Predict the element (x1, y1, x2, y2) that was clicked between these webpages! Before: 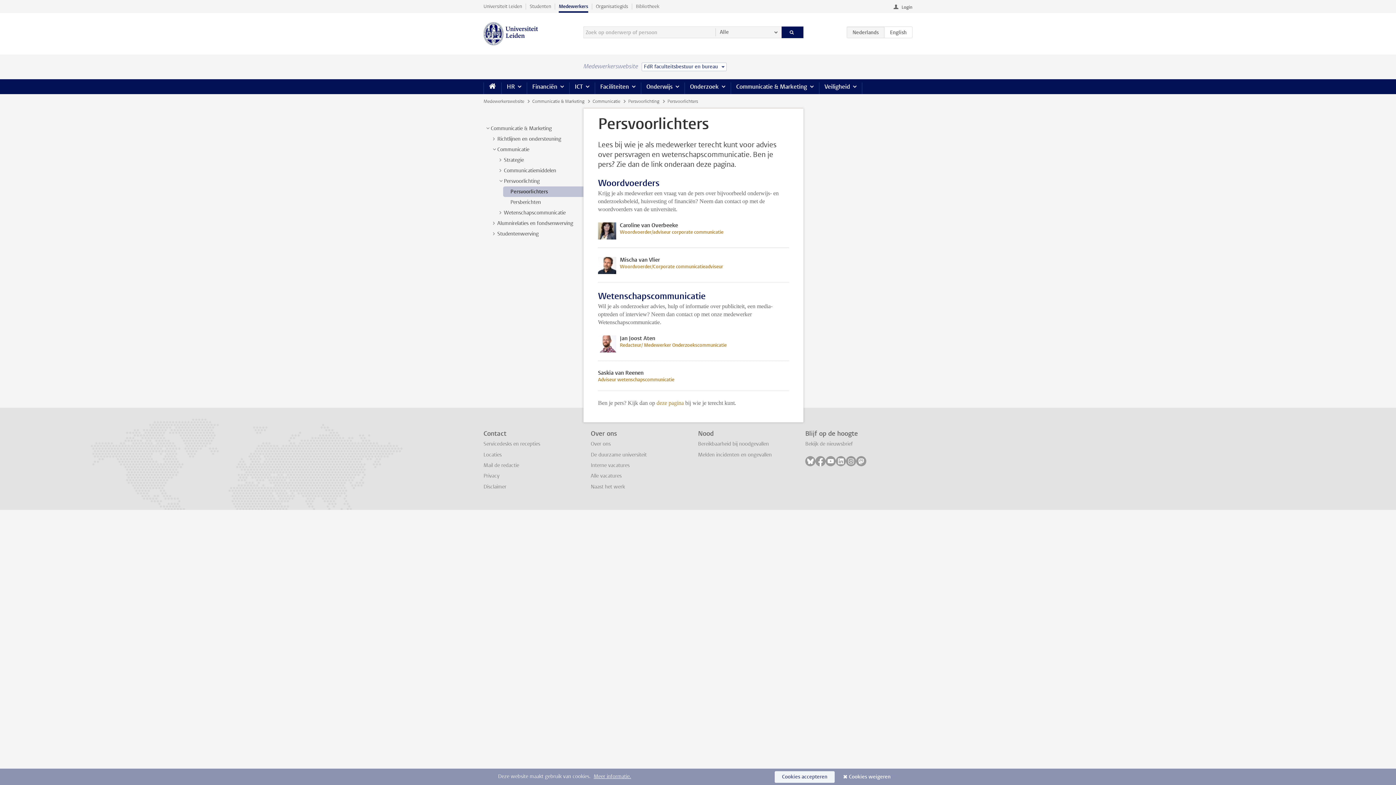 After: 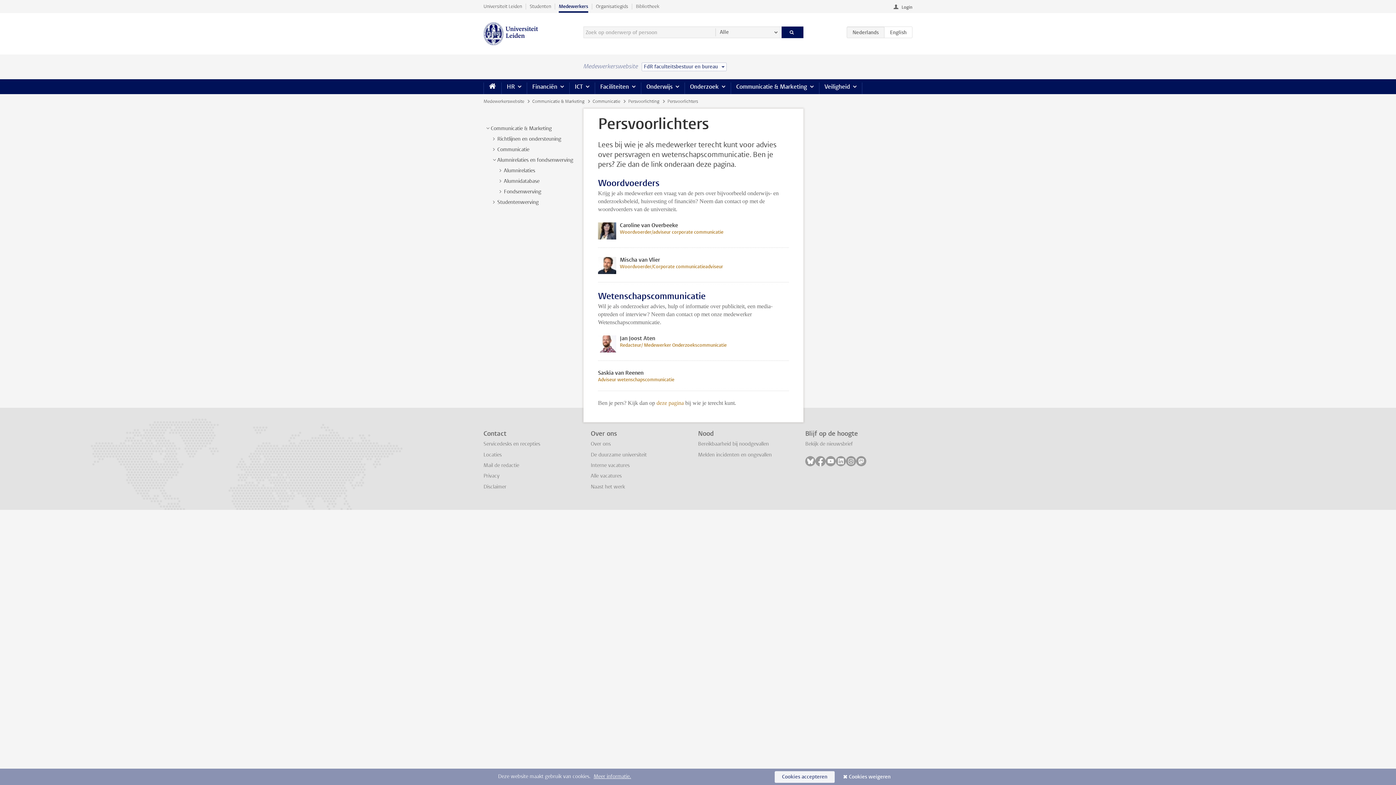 Action: bbox: (490, 220, 497, 226) label: >